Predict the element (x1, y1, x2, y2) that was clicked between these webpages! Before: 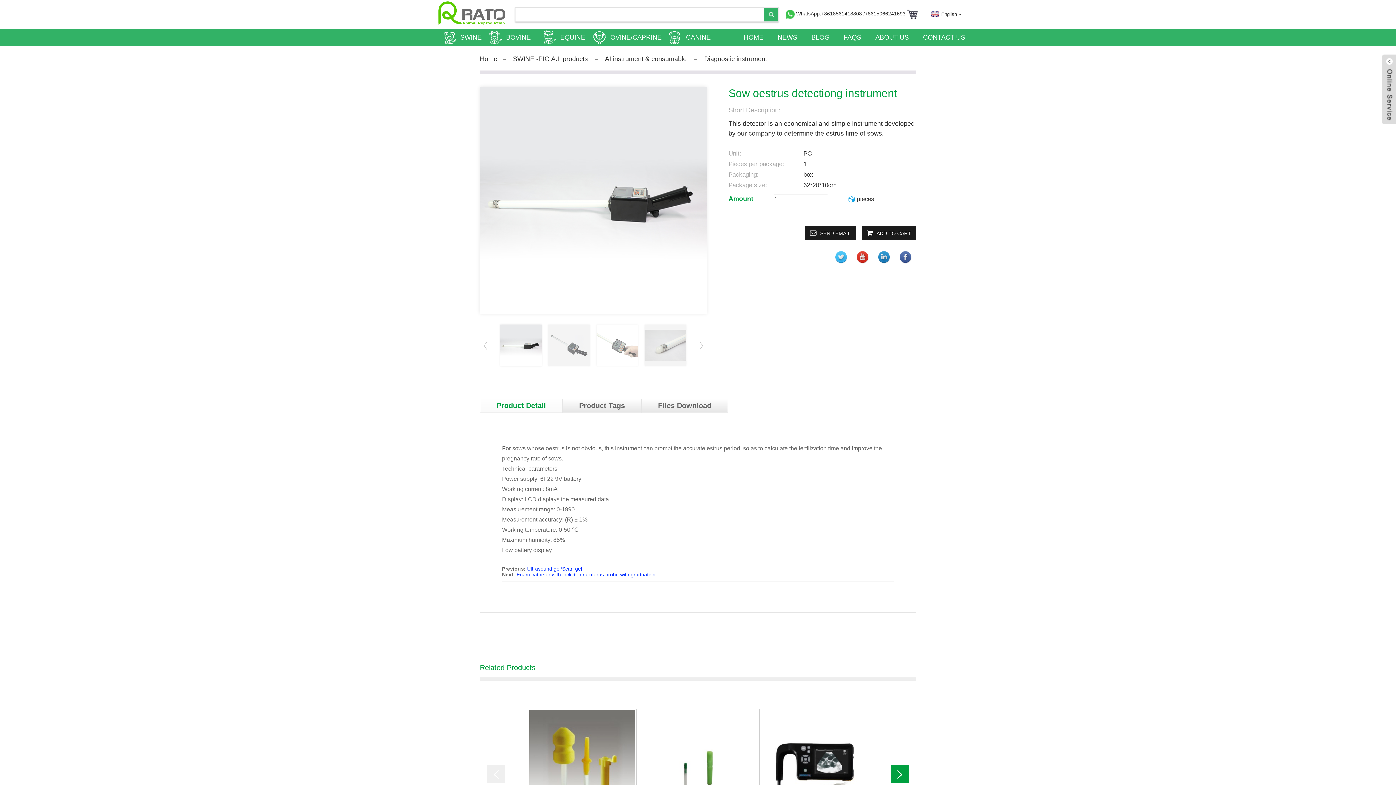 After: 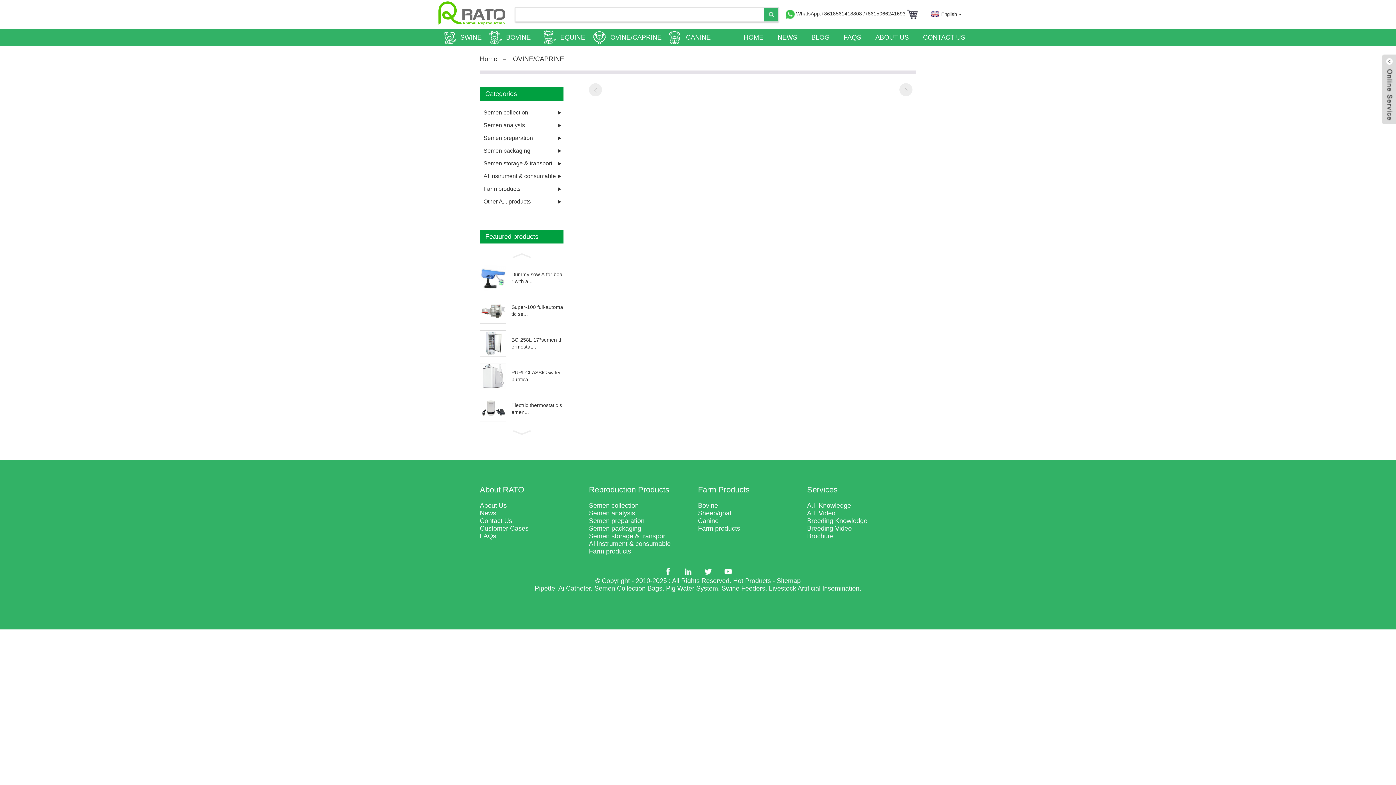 Action: bbox: (592, 29, 661, 45) label: OVINE/CAPRINE